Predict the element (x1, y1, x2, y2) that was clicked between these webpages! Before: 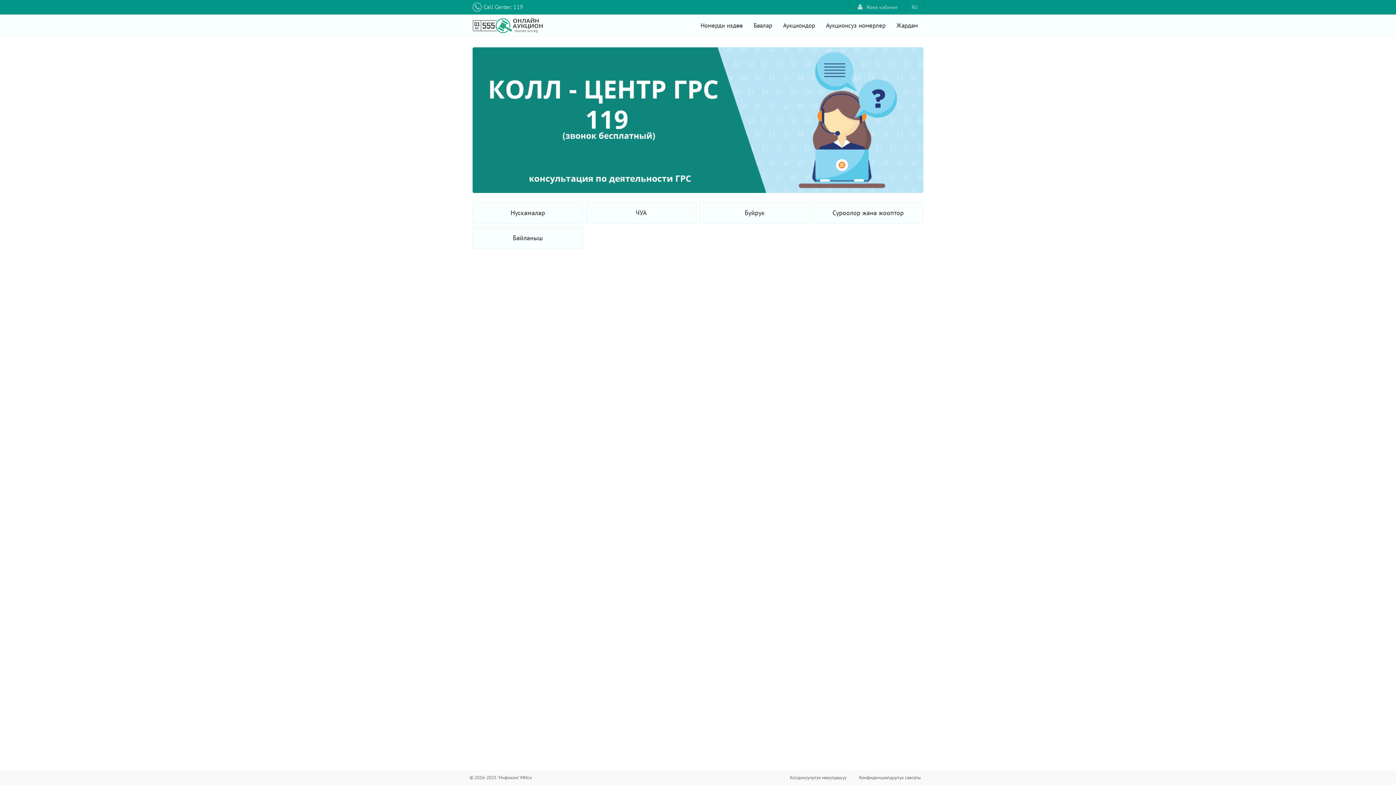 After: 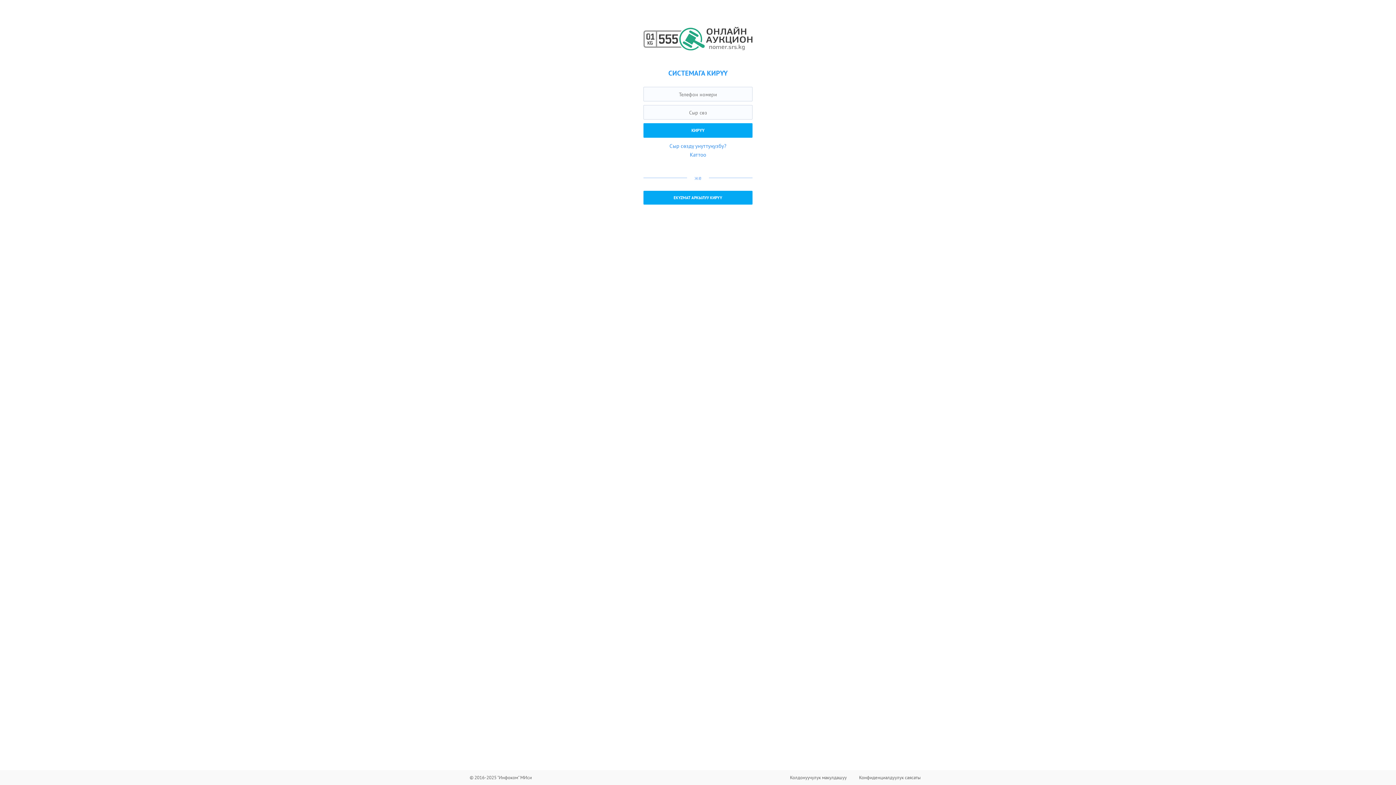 Action: label: Жеке кабинет bbox: (849, 0, 906, 14)